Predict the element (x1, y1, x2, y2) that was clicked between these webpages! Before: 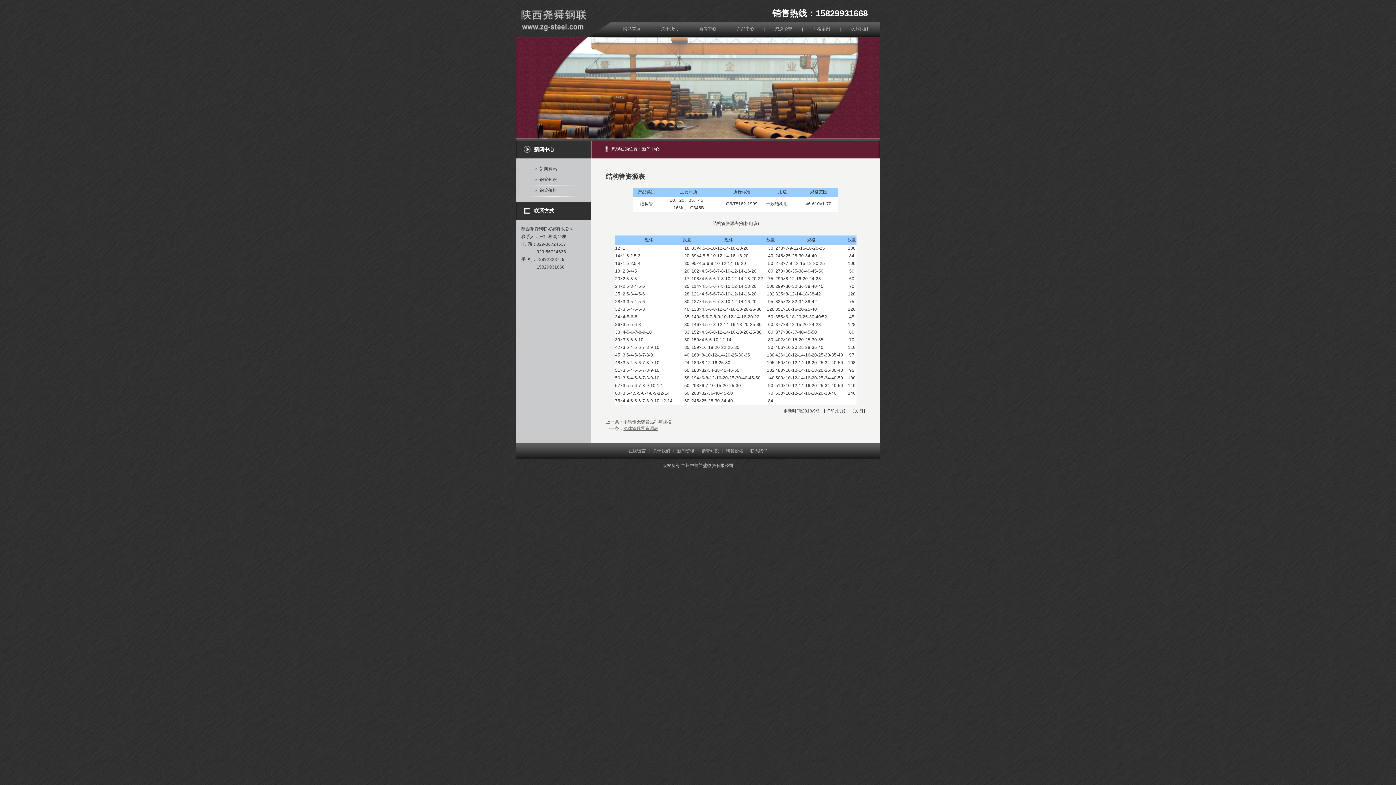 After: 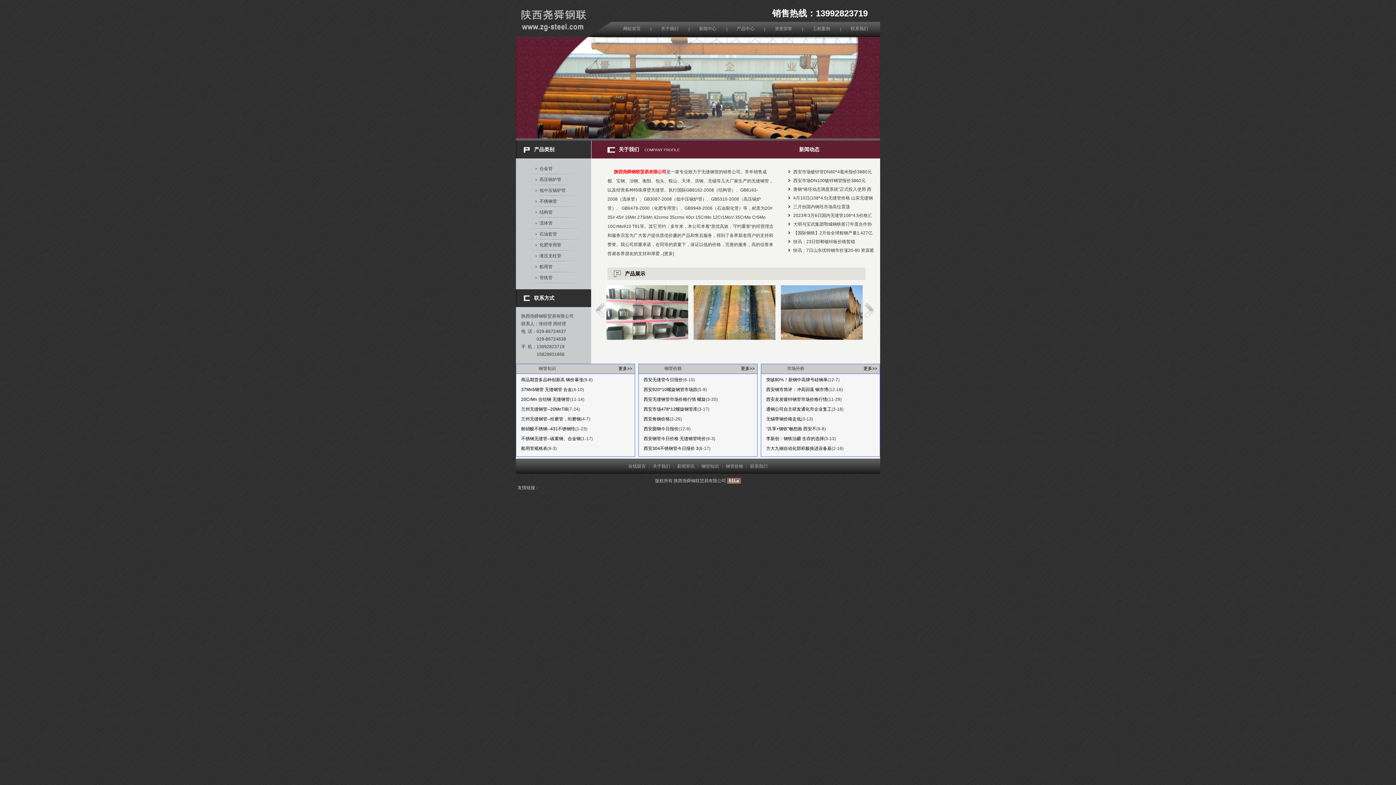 Action: bbox: (623, 26, 640, 31) label: 网站首页